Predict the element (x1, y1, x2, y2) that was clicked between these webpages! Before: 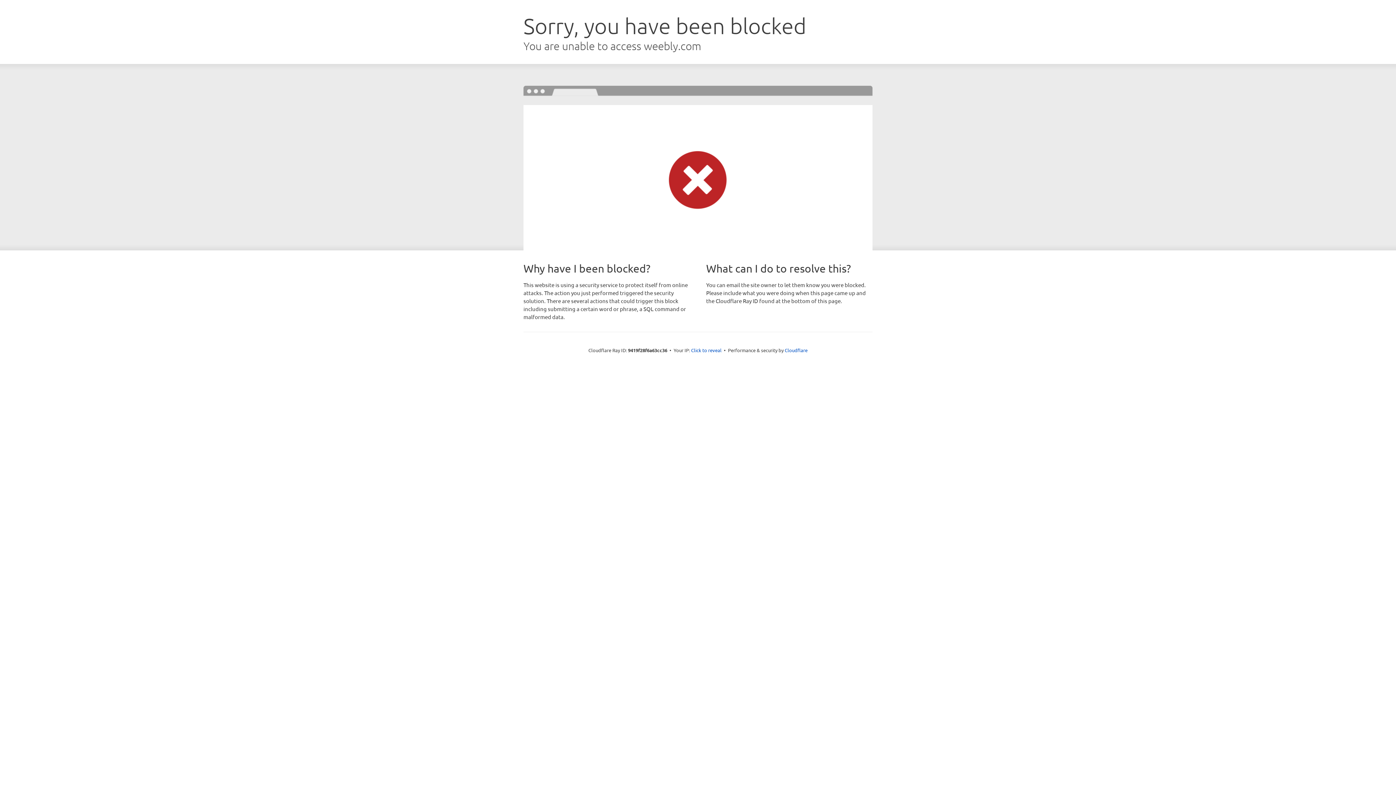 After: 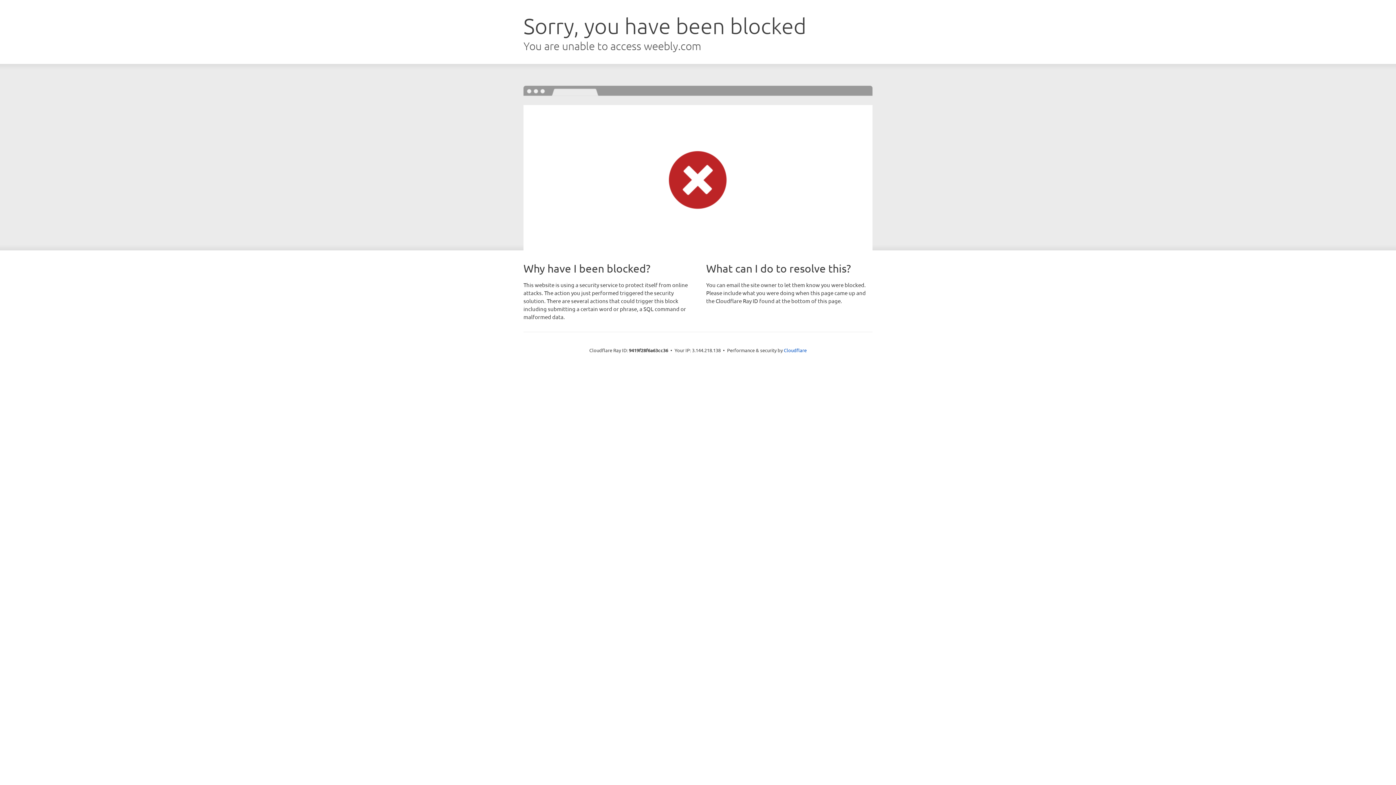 Action: bbox: (691, 346, 721, 353) label: Click to reveal